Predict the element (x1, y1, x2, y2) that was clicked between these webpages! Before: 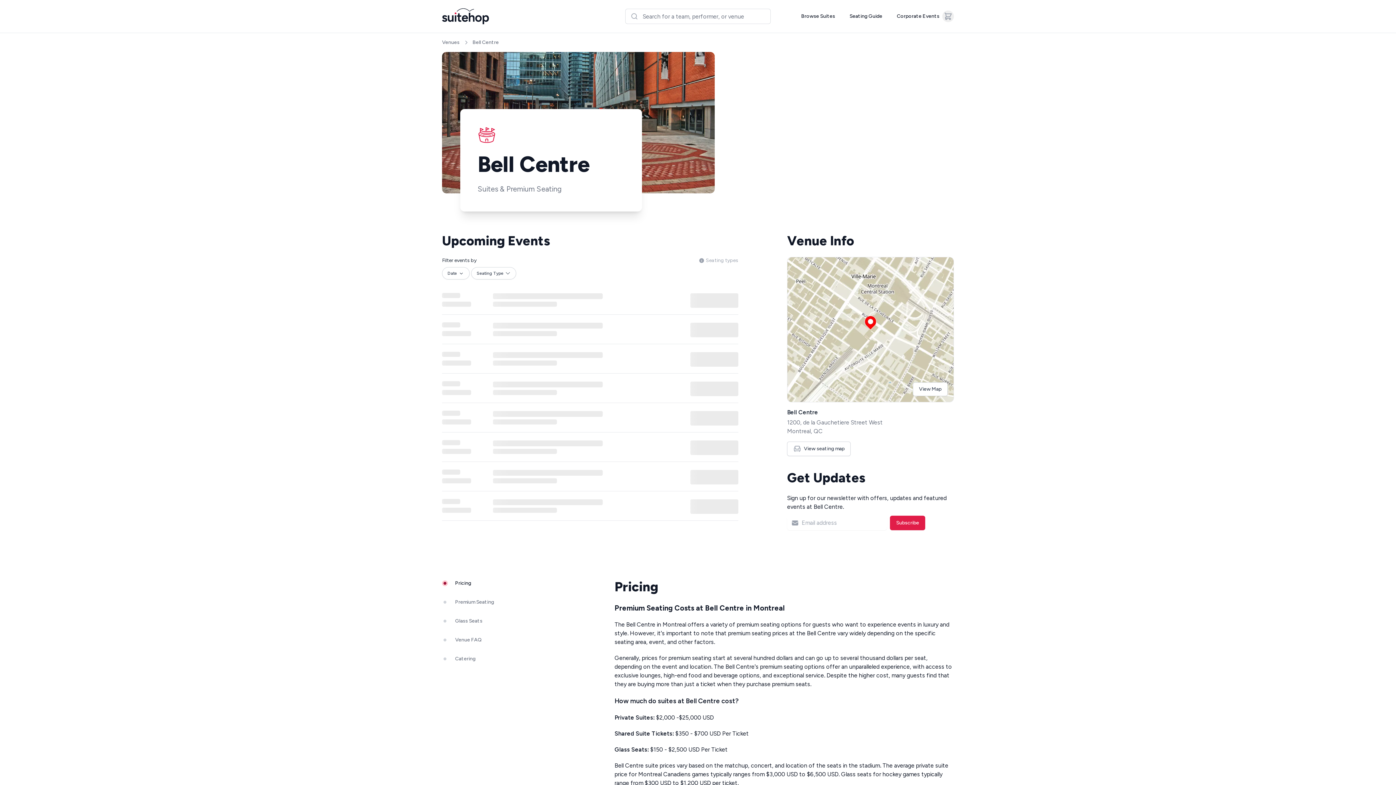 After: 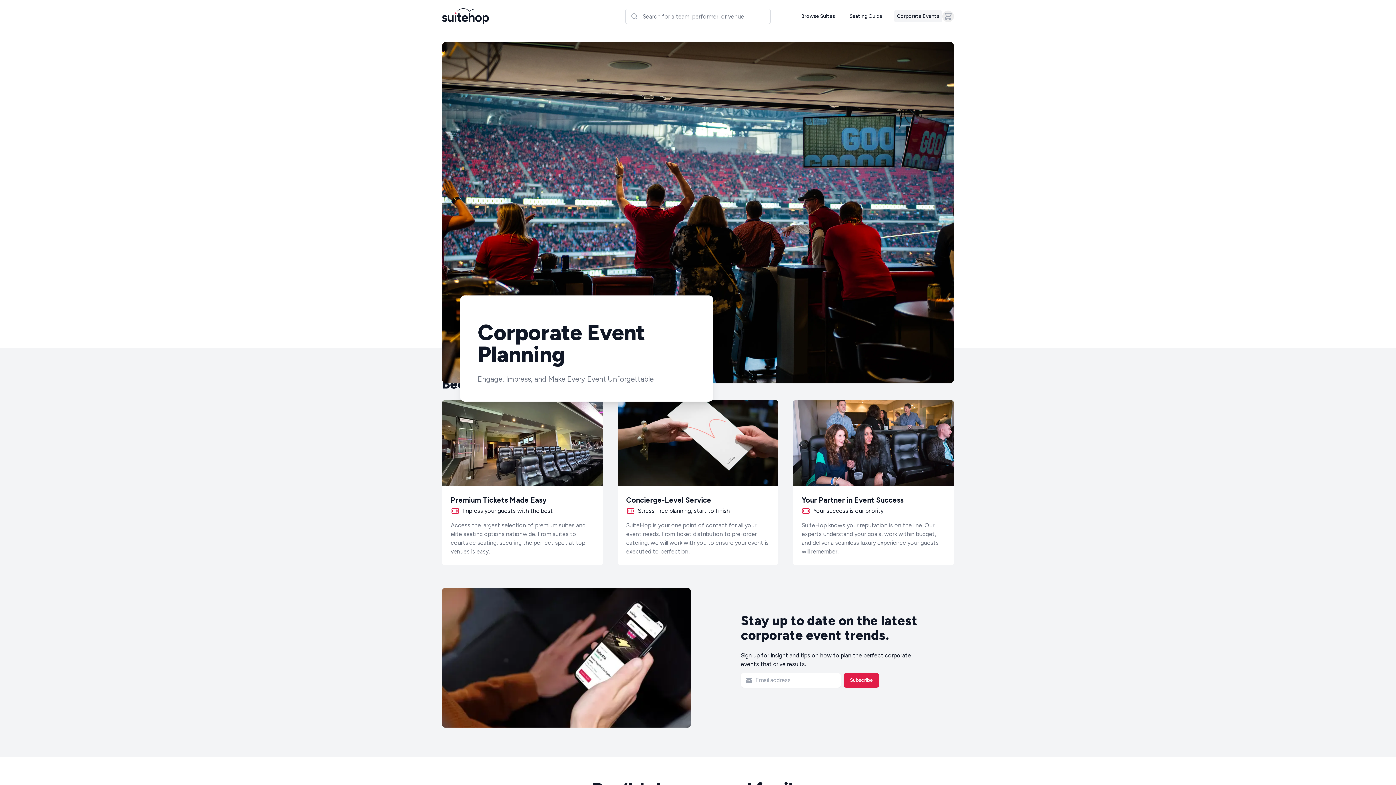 Action: label: Corporate Events bbox: (894, 10, 942, 22)